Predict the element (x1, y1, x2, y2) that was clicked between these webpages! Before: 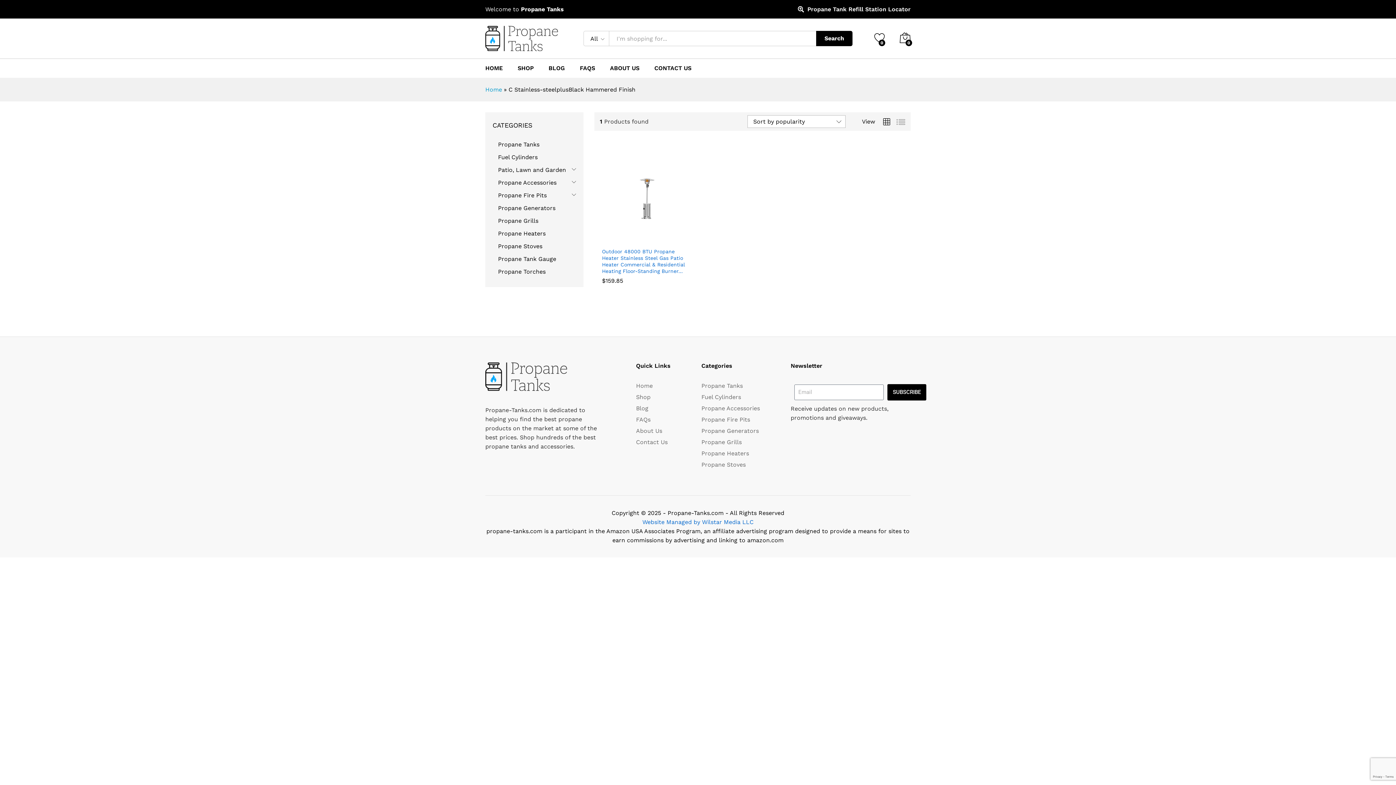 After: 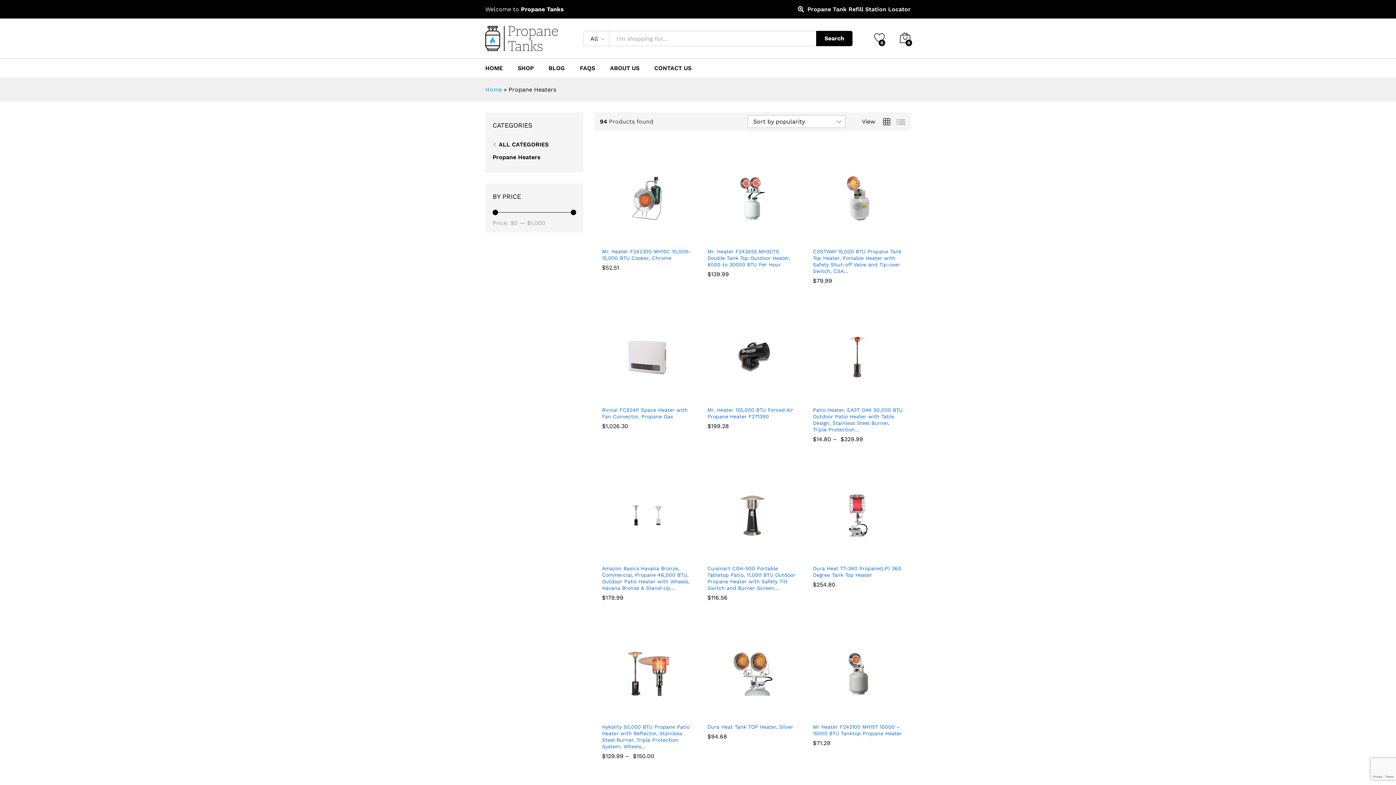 Action: label: Propane Heaters bbox: (701, 450, 749, 457)